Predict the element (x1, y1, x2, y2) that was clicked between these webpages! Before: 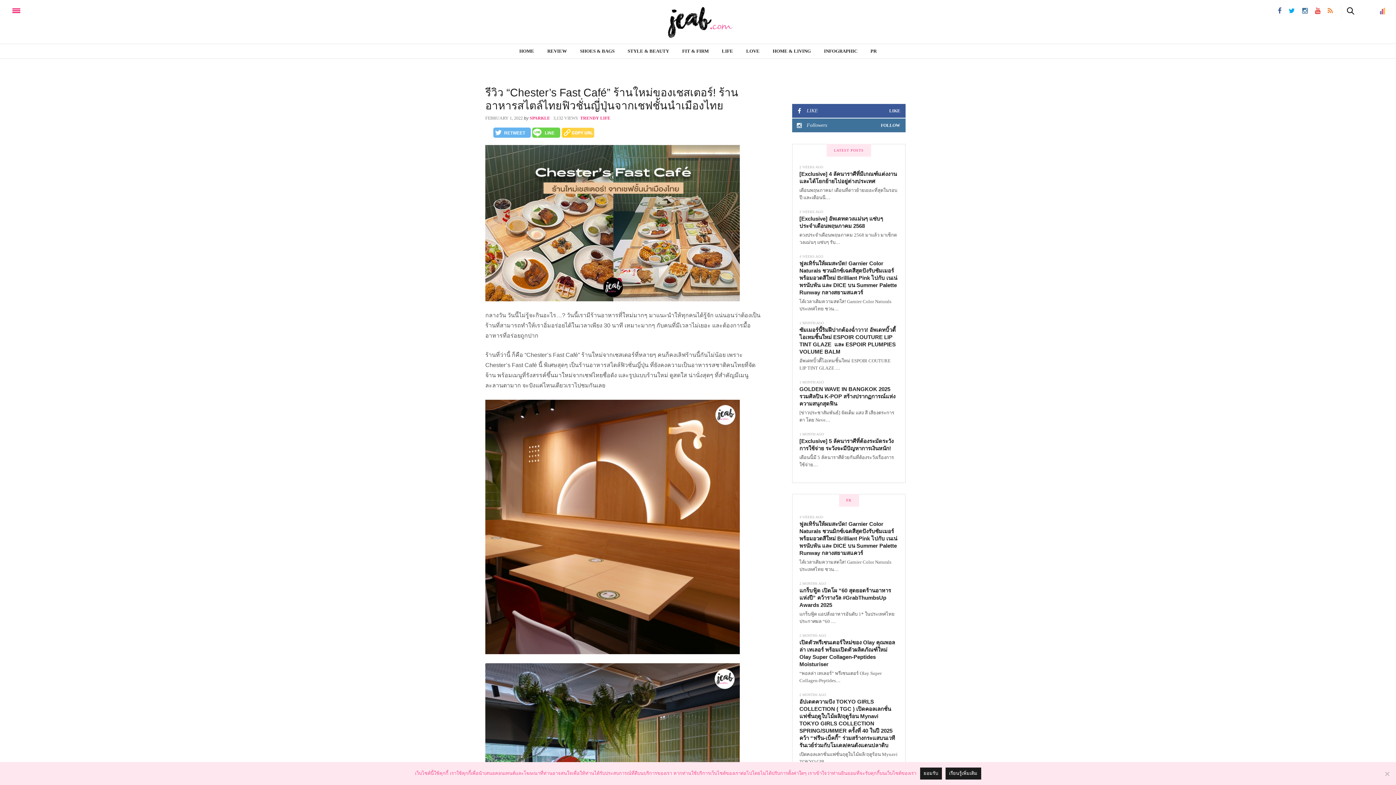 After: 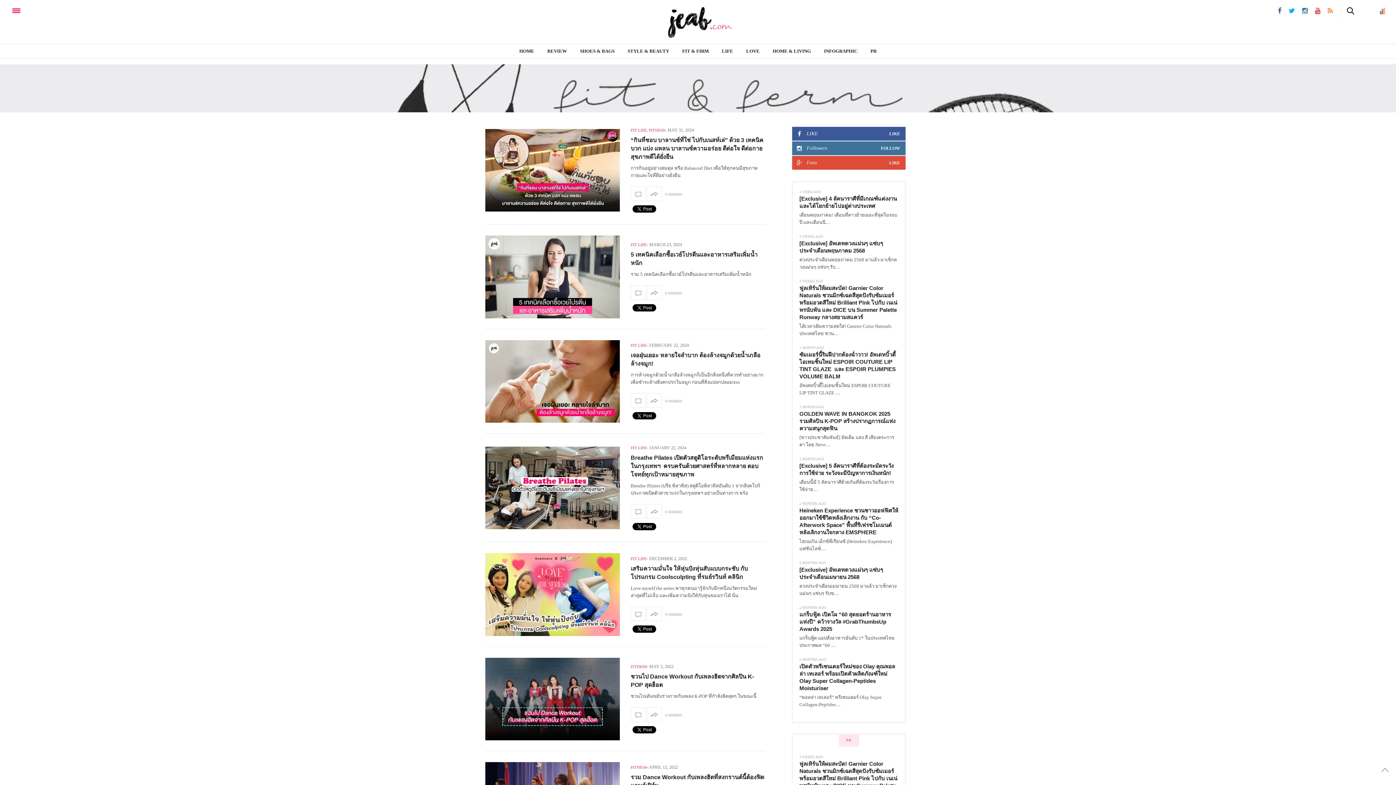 Action: bbox: (682, 44, 708, 58) label: FIT & FIRM